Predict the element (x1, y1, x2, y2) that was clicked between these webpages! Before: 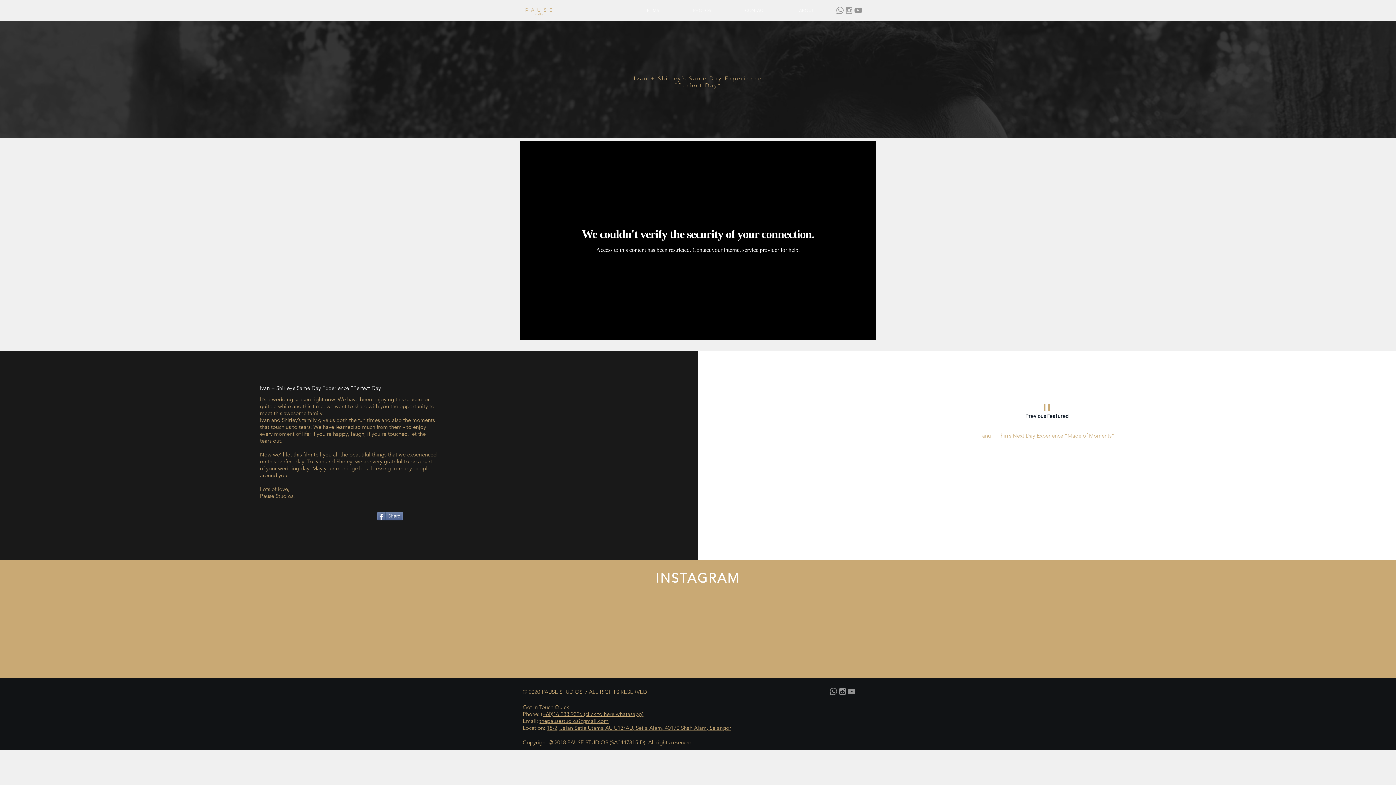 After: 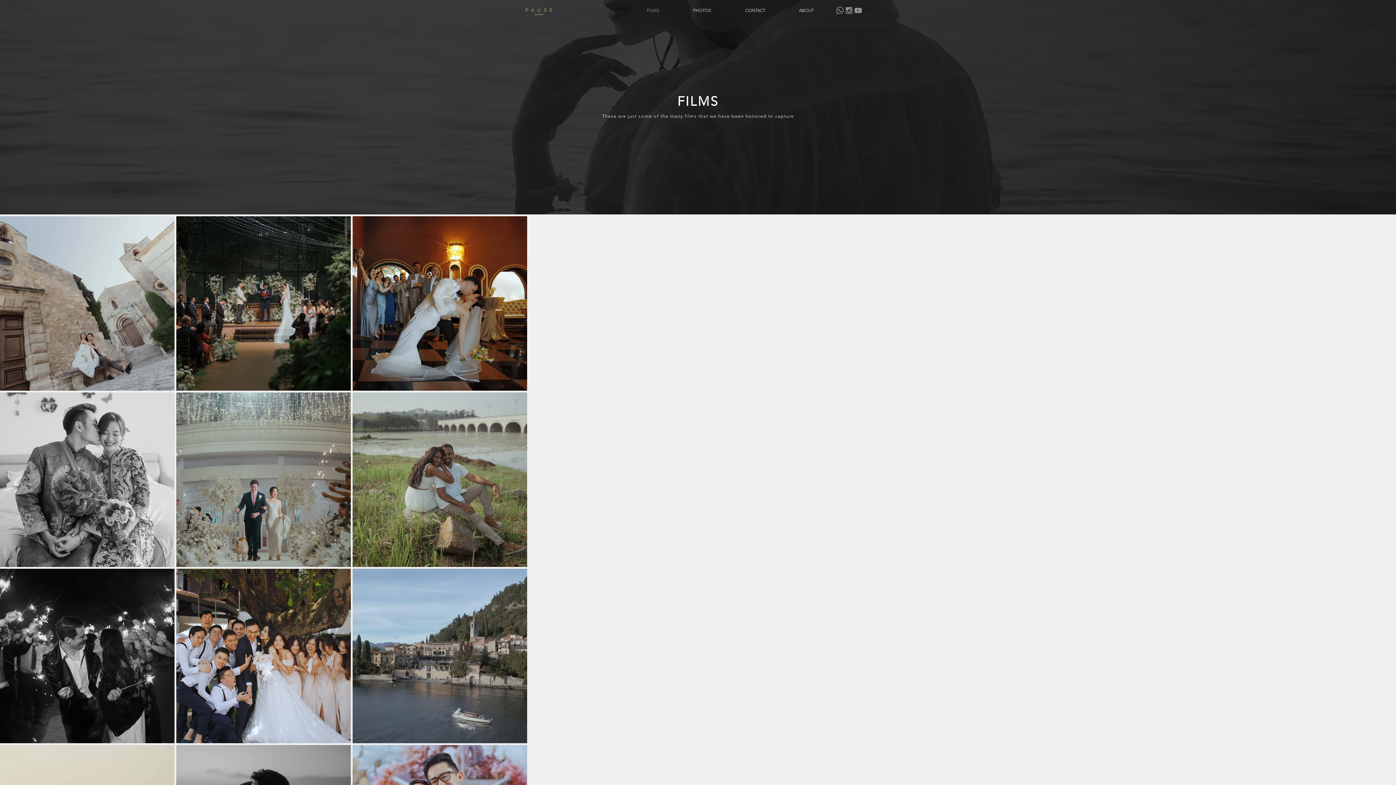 Action: bbox: (630, 1, 676, 19) label: FILMS